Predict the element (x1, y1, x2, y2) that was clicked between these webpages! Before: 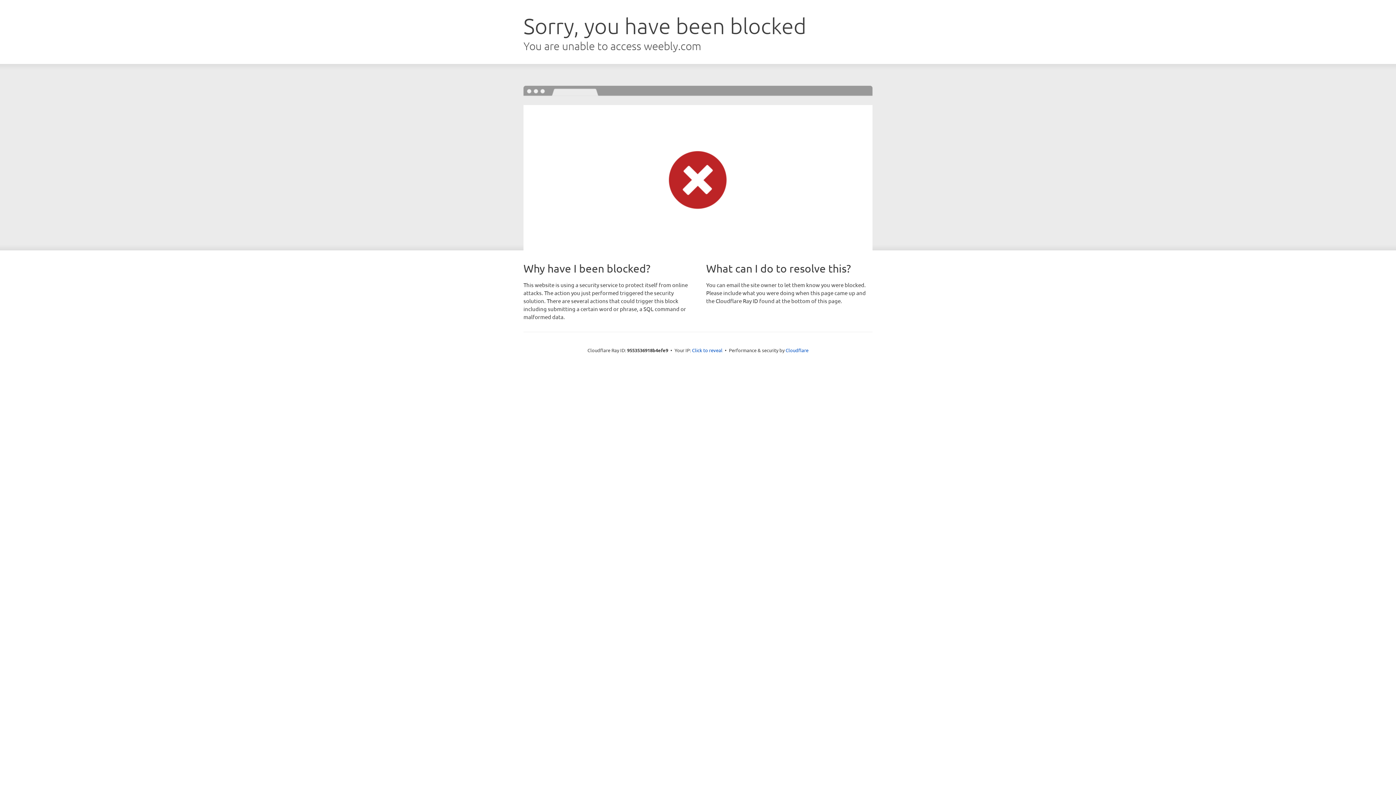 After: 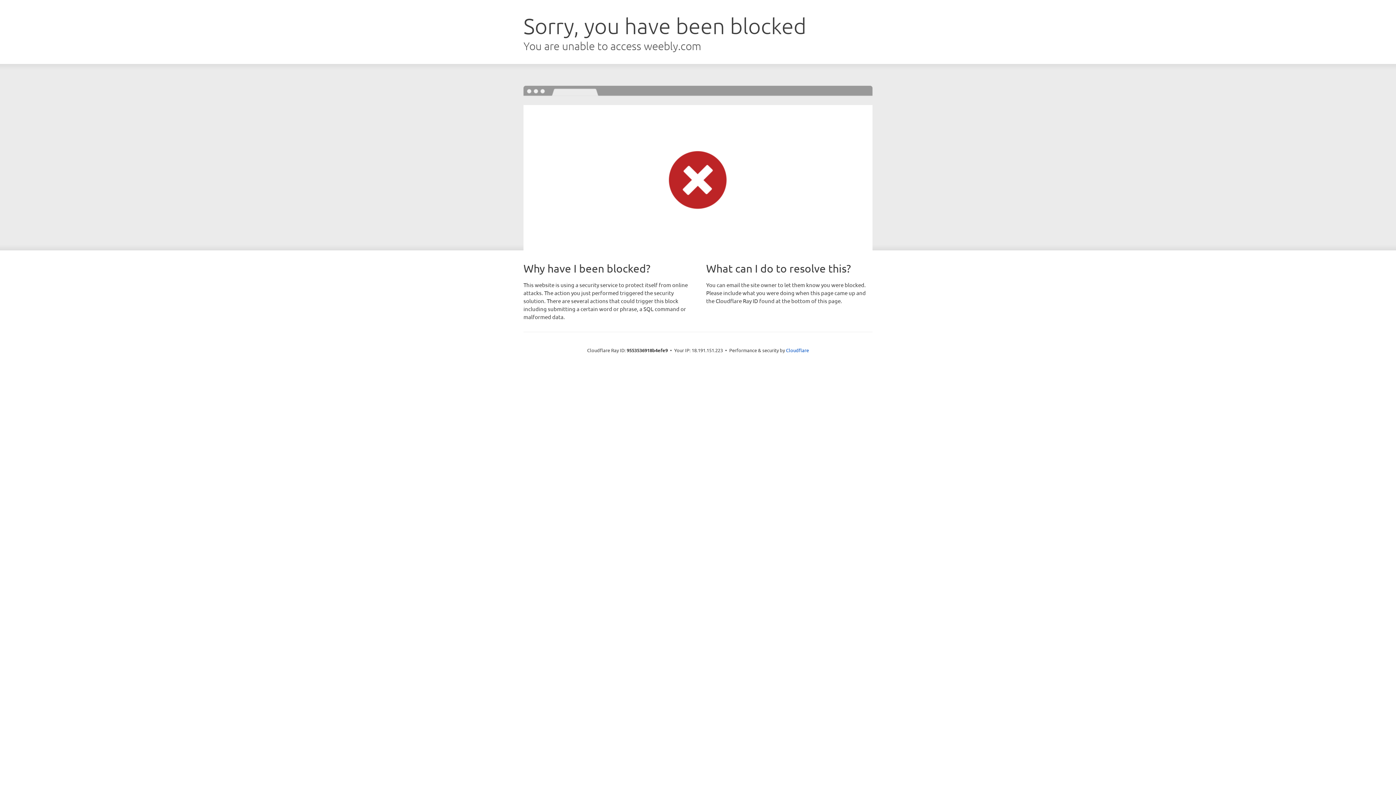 Action: bbox: (692, 346, 722, 353) label: Click to reveal